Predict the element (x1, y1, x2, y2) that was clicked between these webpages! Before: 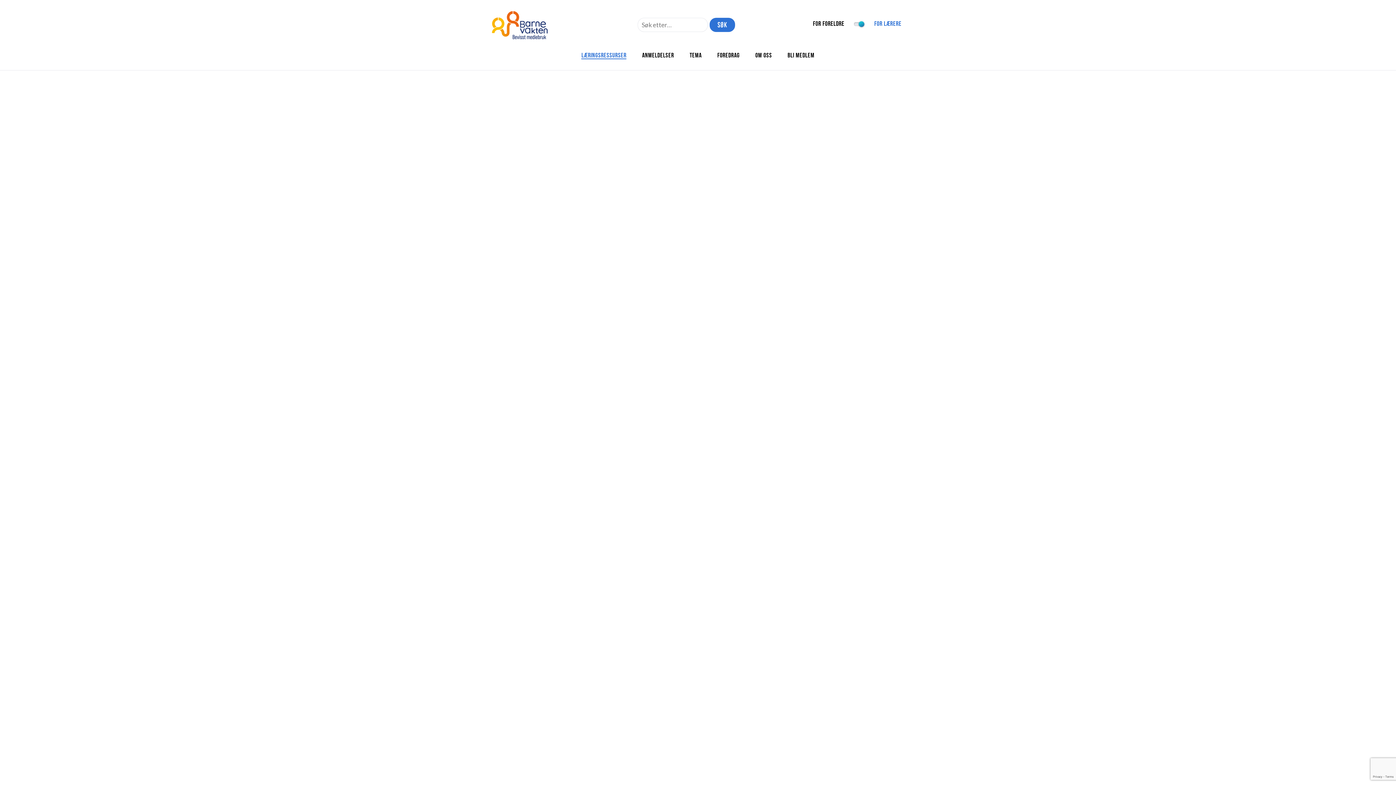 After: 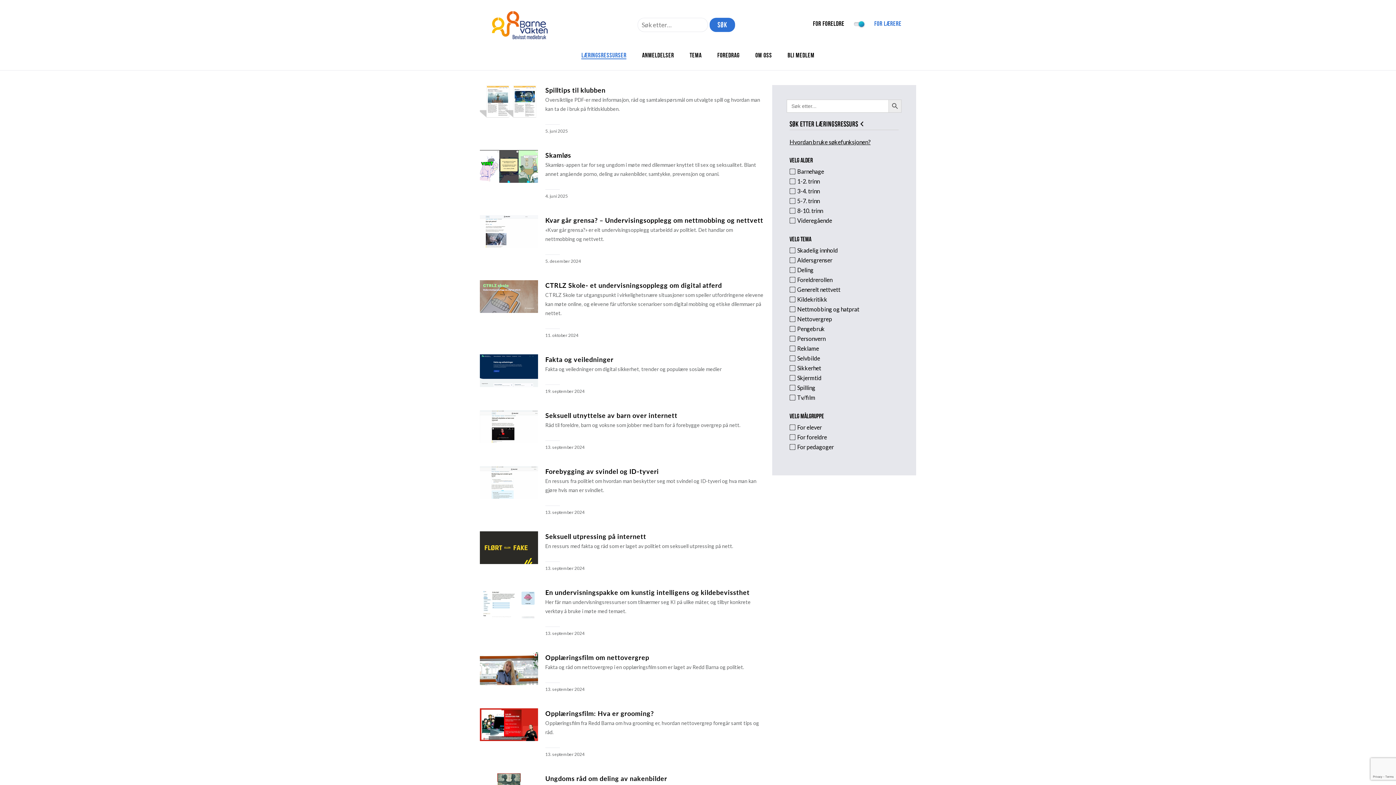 Action: bbox: (581, 51, 626, 59) label: LÆRINGSRESSURSER